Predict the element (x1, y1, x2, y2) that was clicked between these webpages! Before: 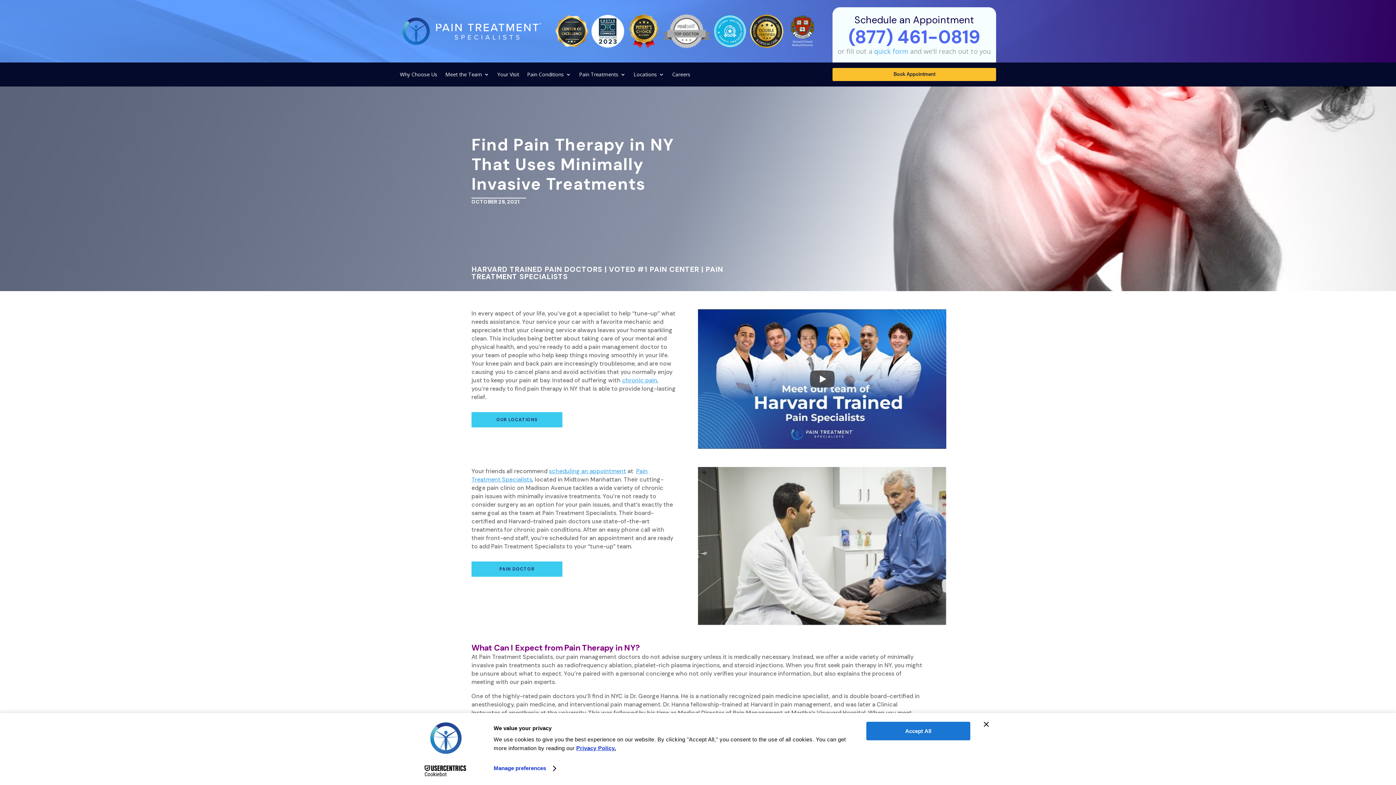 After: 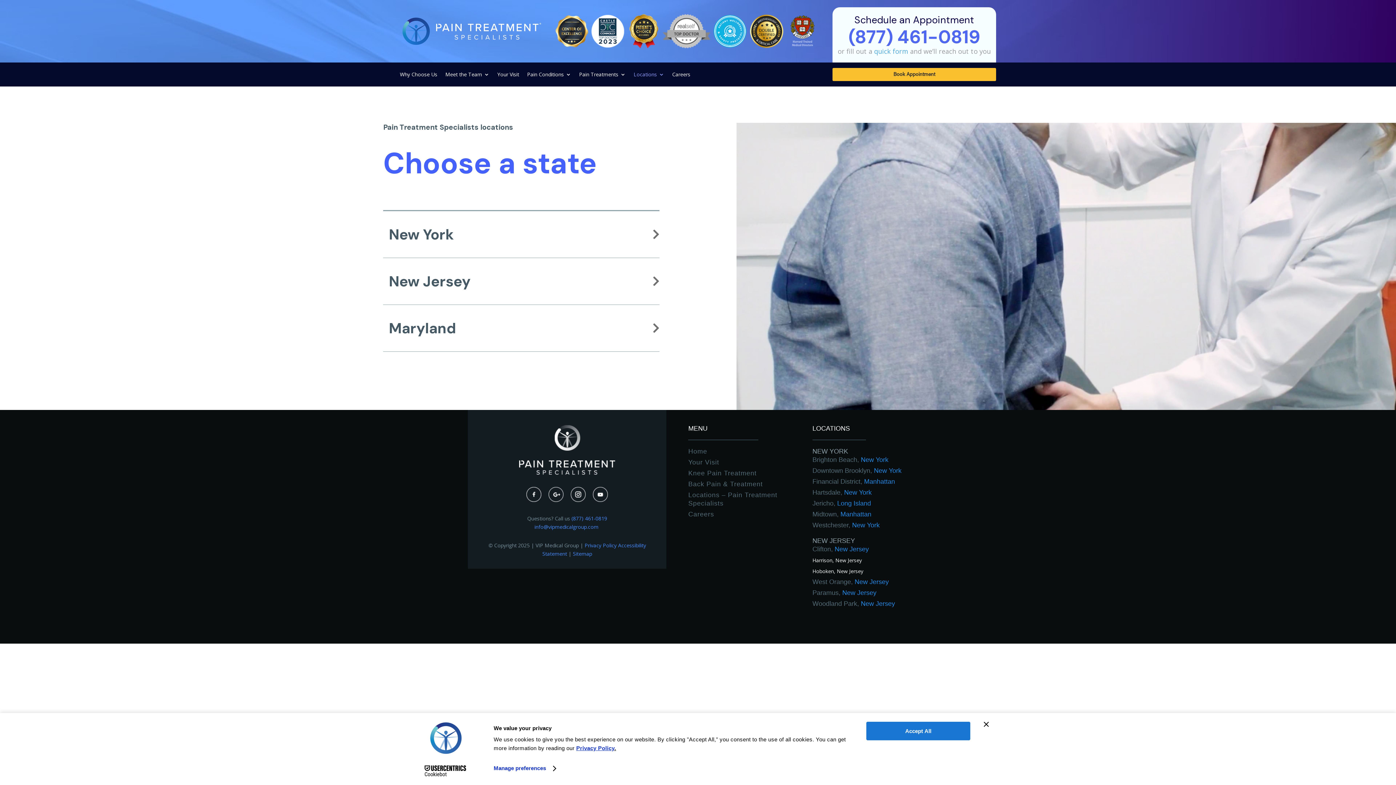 Action: bbox: (633, 72, 664, 80) label: Locations